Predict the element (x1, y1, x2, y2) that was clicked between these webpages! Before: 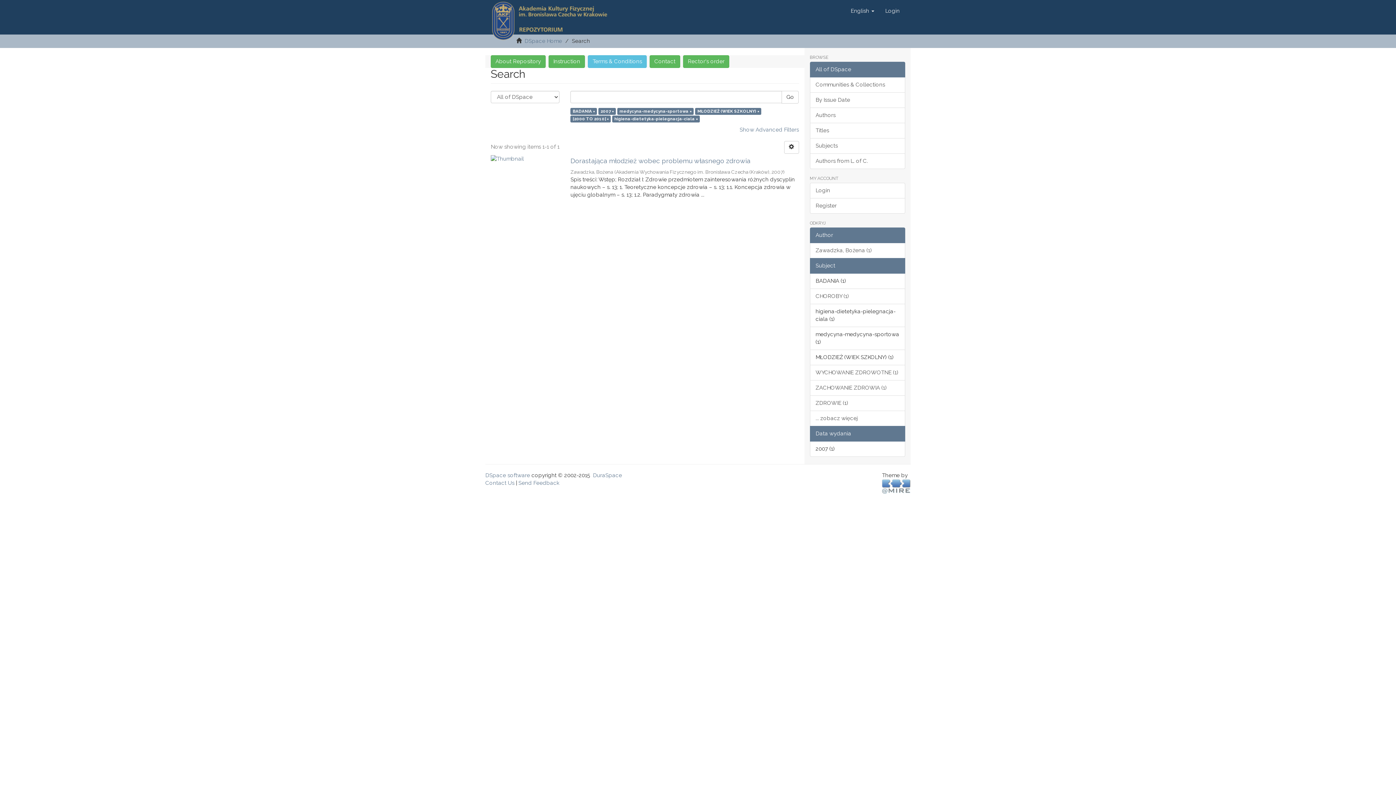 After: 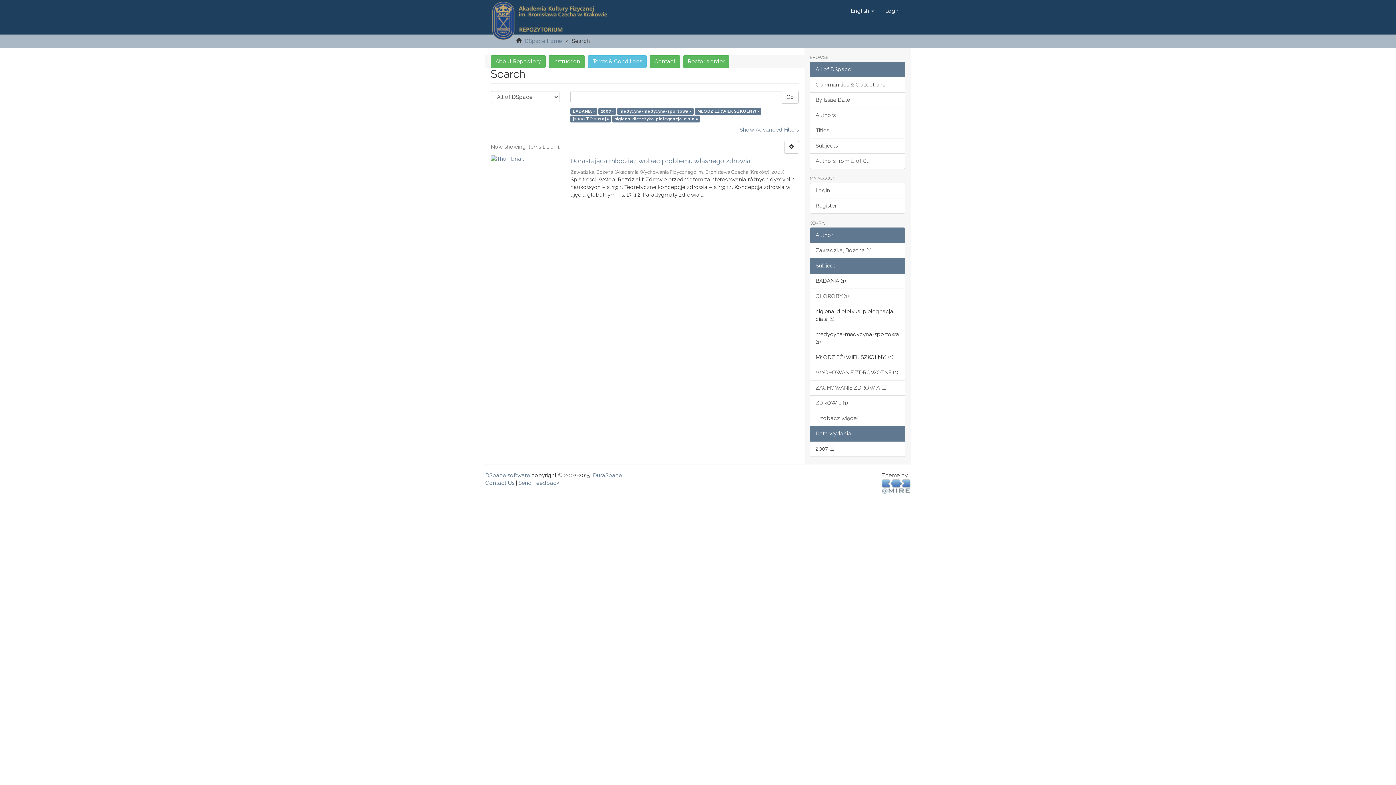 Action: bbox: (490, 17, 608, 23)